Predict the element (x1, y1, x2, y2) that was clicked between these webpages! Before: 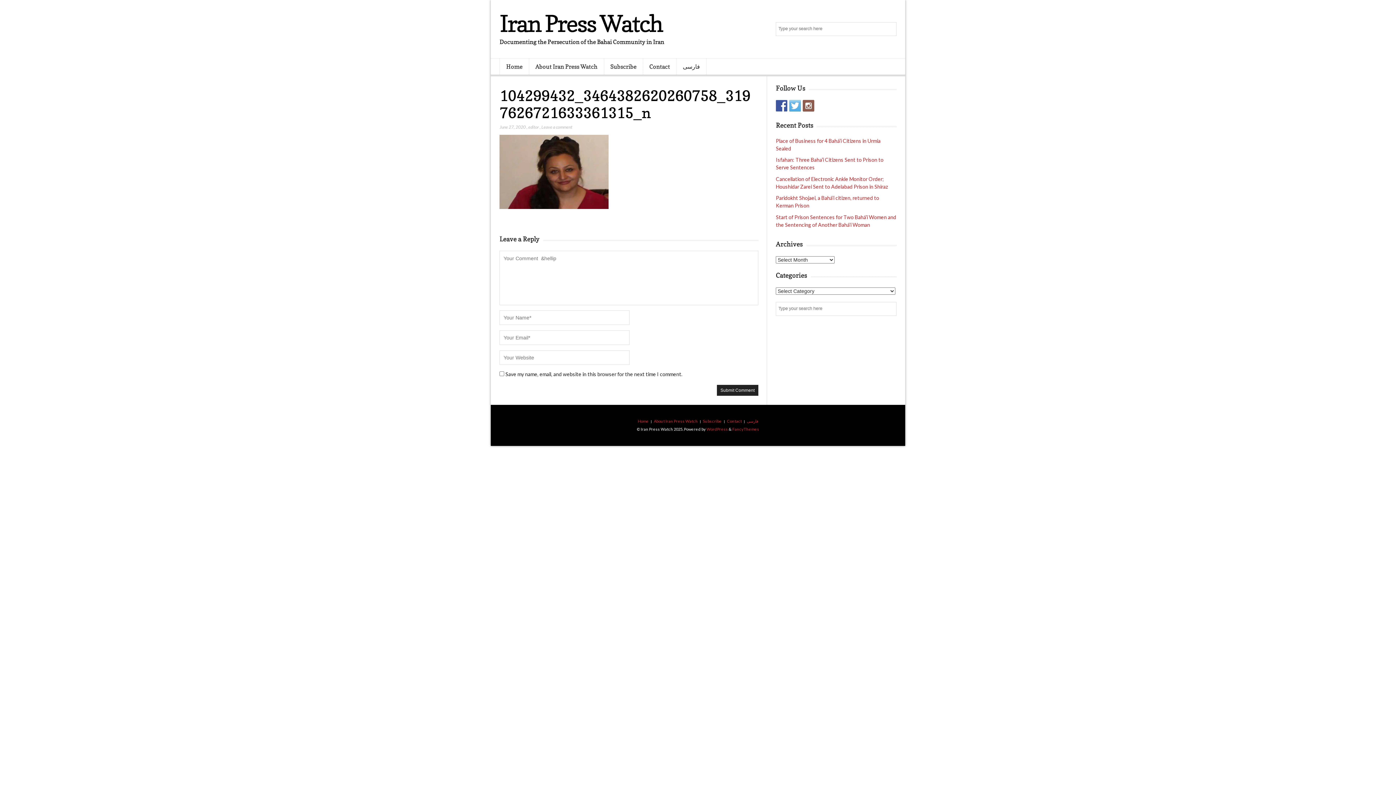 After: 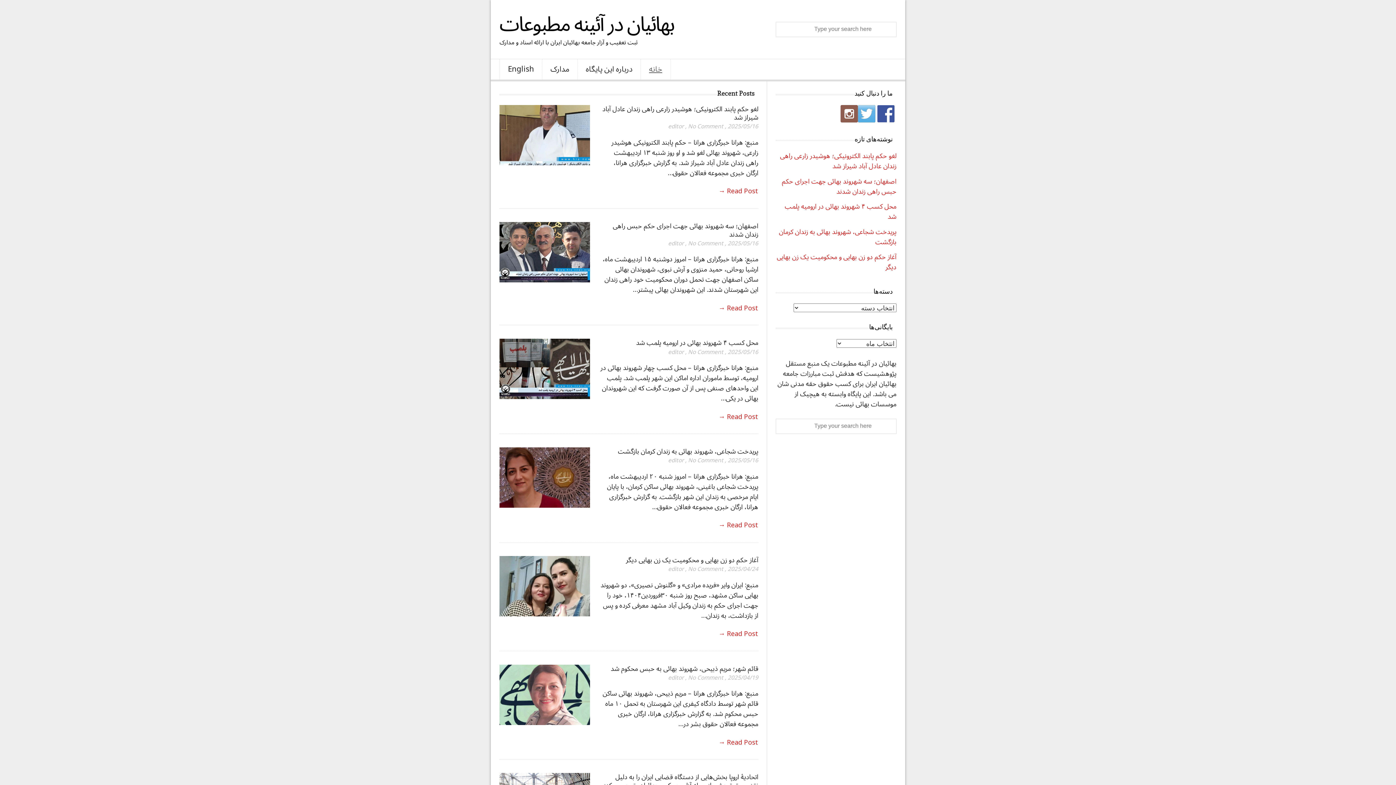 Action: bbox: (747, 418, 758, 423) label: فارسی